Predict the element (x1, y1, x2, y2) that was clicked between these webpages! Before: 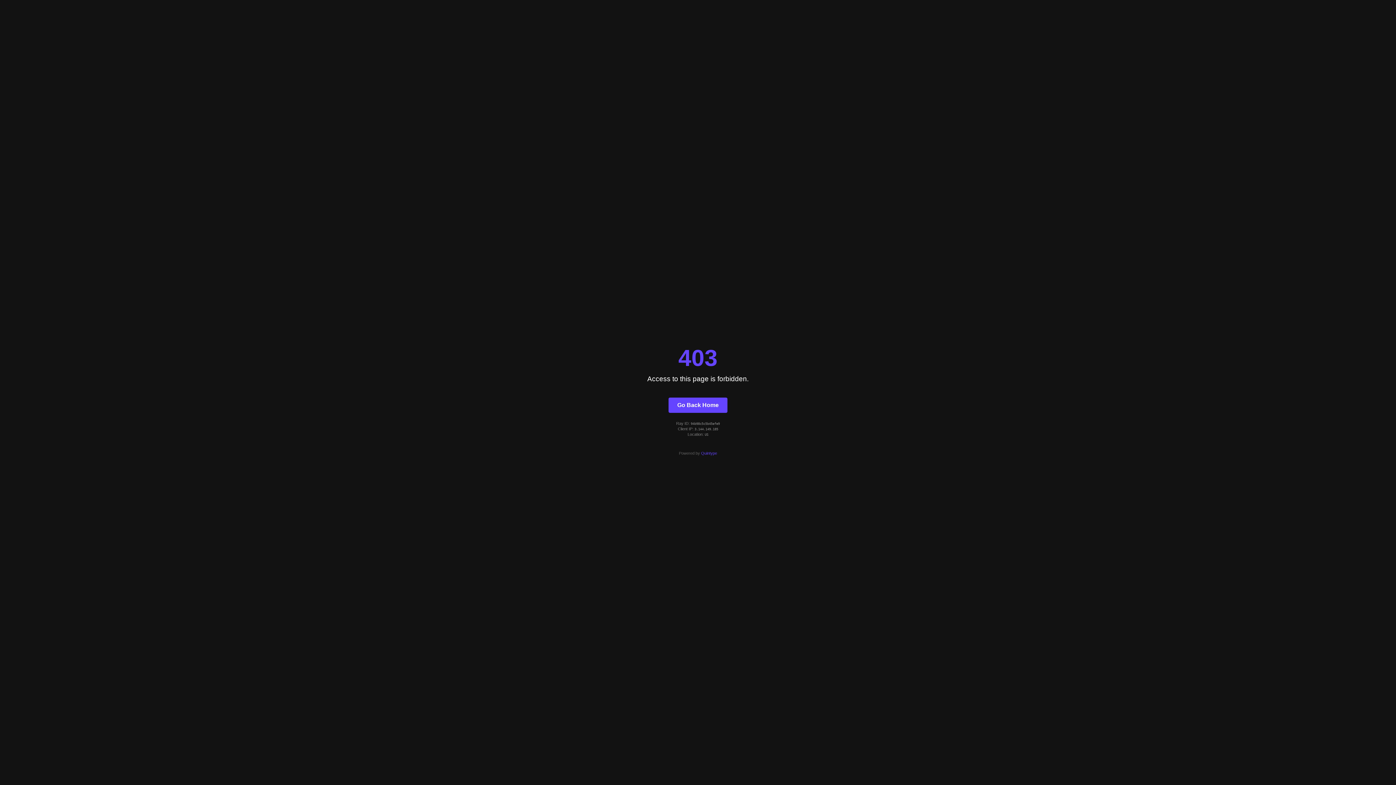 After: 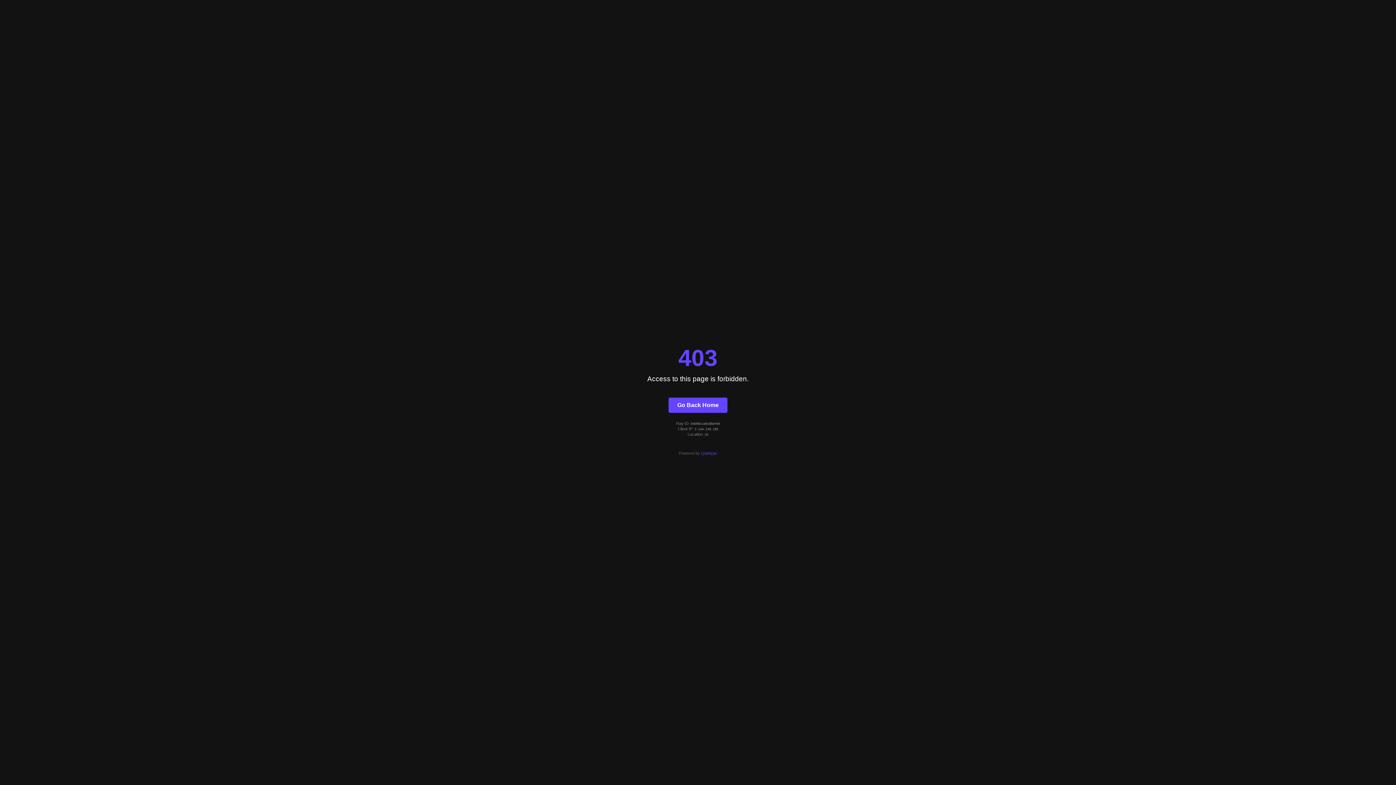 Action: bbox: (668, 397, 727, 412) label: Go Back Home